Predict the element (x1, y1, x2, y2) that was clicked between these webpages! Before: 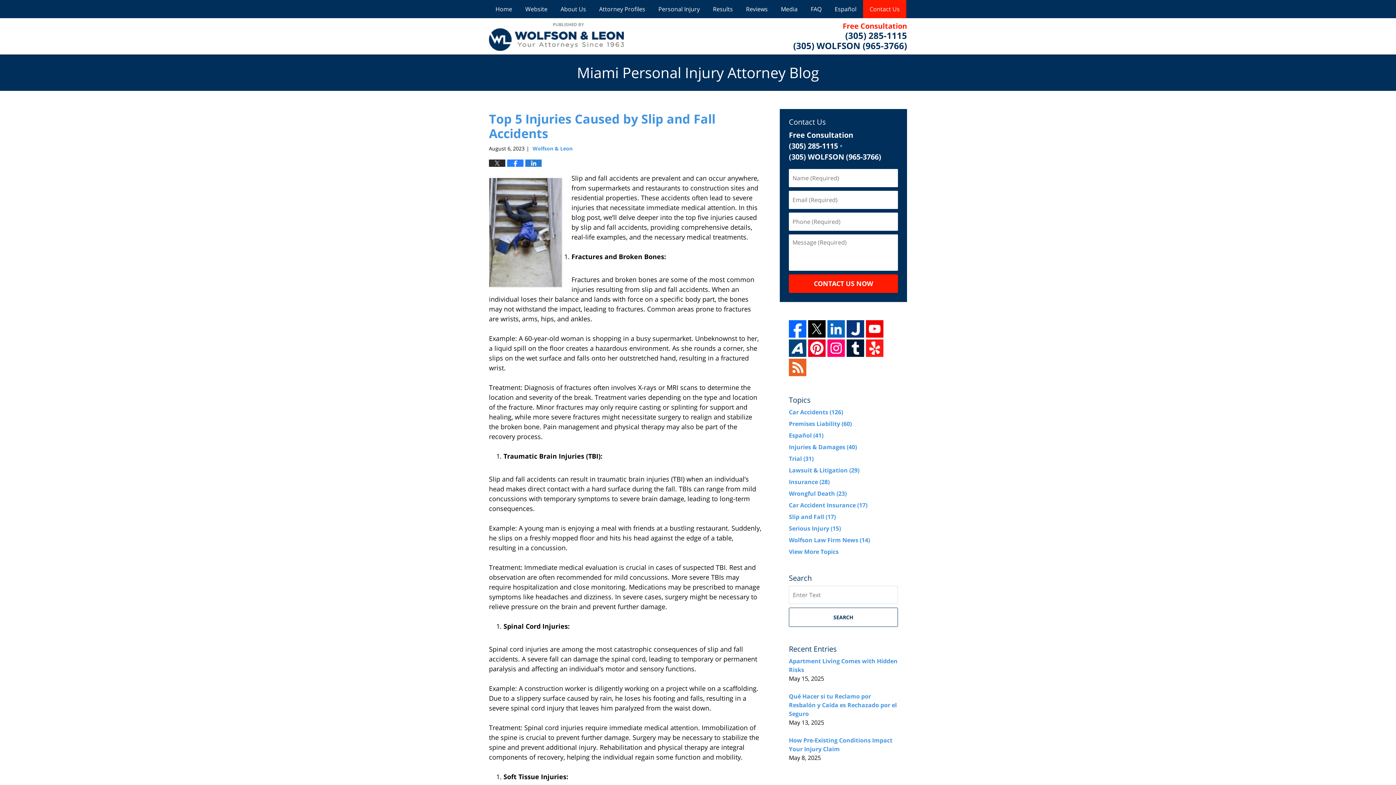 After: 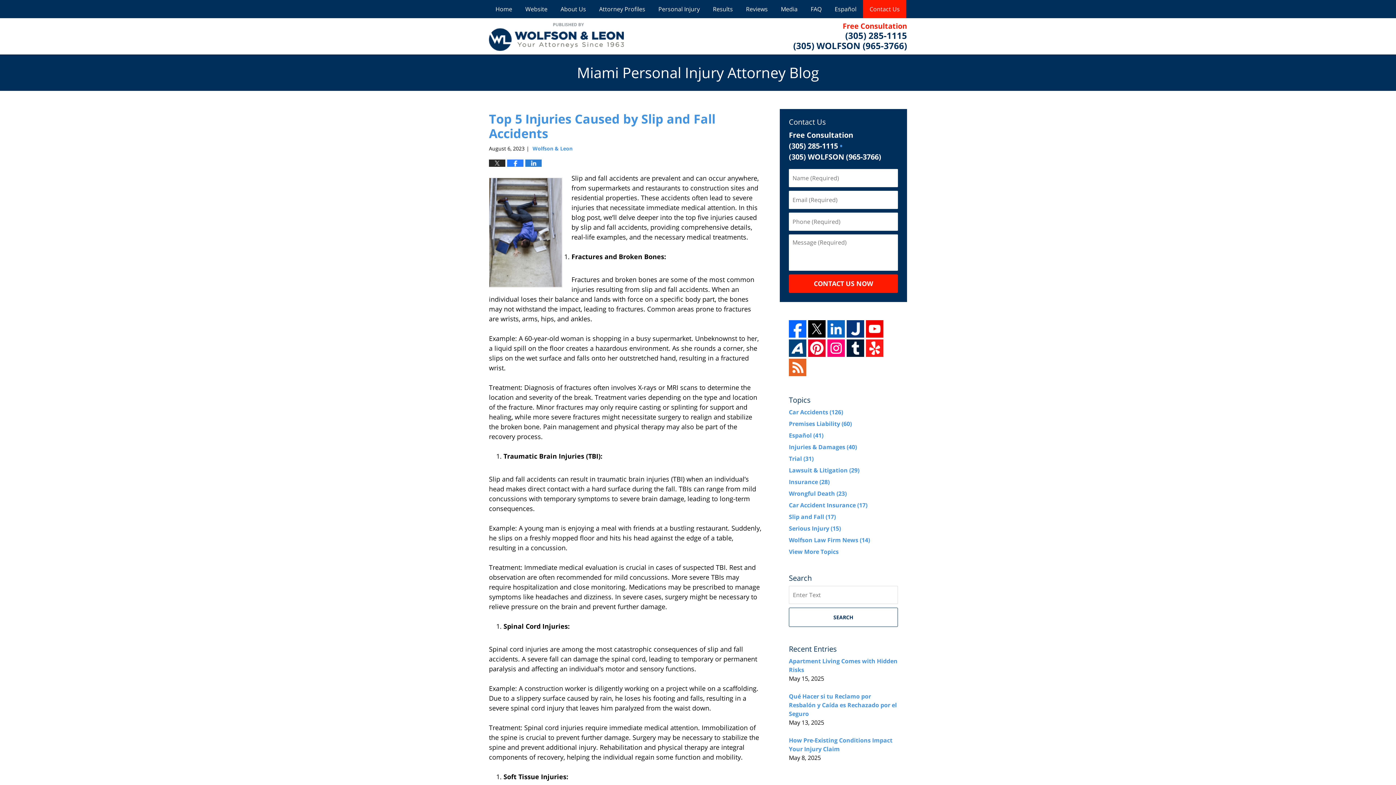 Action: bbox: (808, 320, 825, 337)